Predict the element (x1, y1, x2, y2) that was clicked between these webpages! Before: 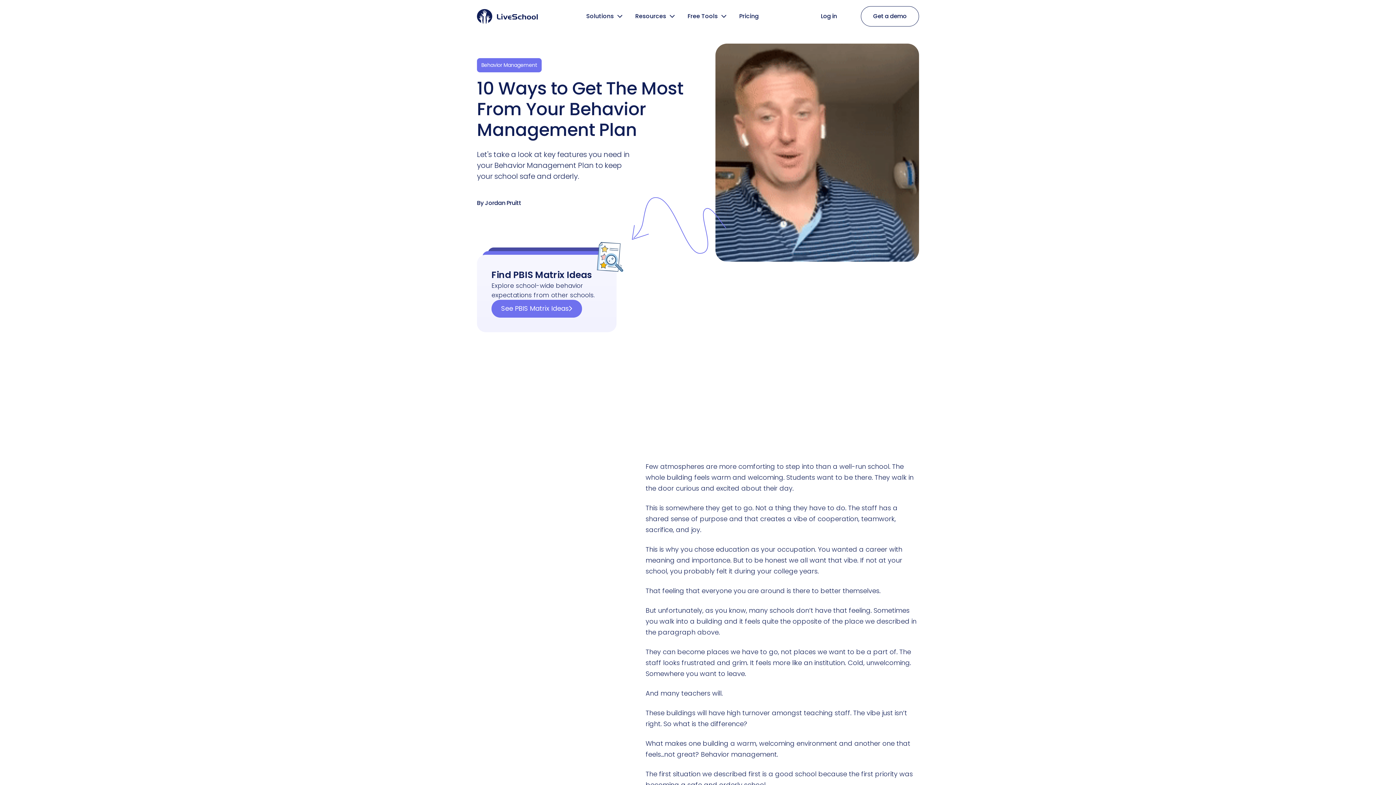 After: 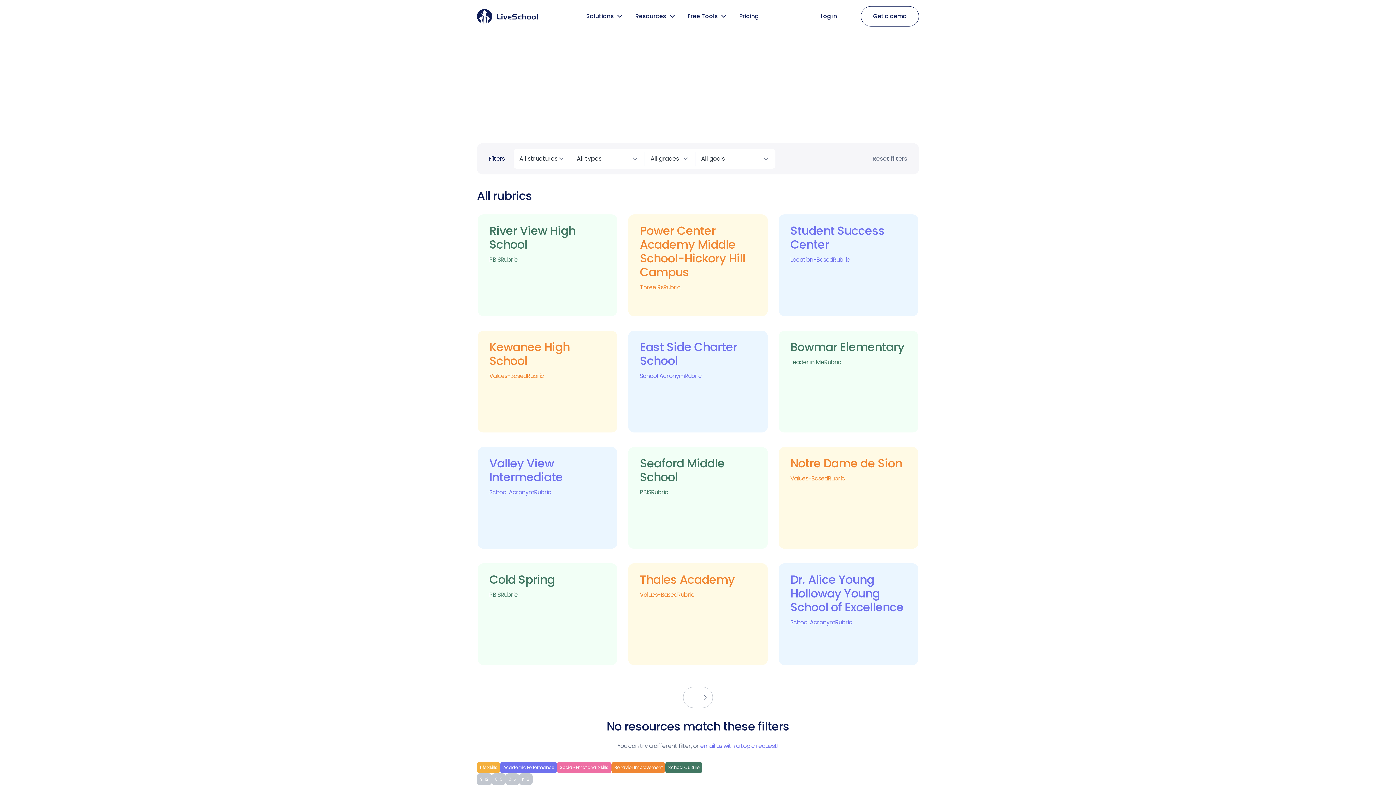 Action: bbox: (477, 254, 616, 332) label: Find PBIS Matrix Ideas

Explore school-wide behavior expectations from other schools.

See PBIS Matrix Ideas